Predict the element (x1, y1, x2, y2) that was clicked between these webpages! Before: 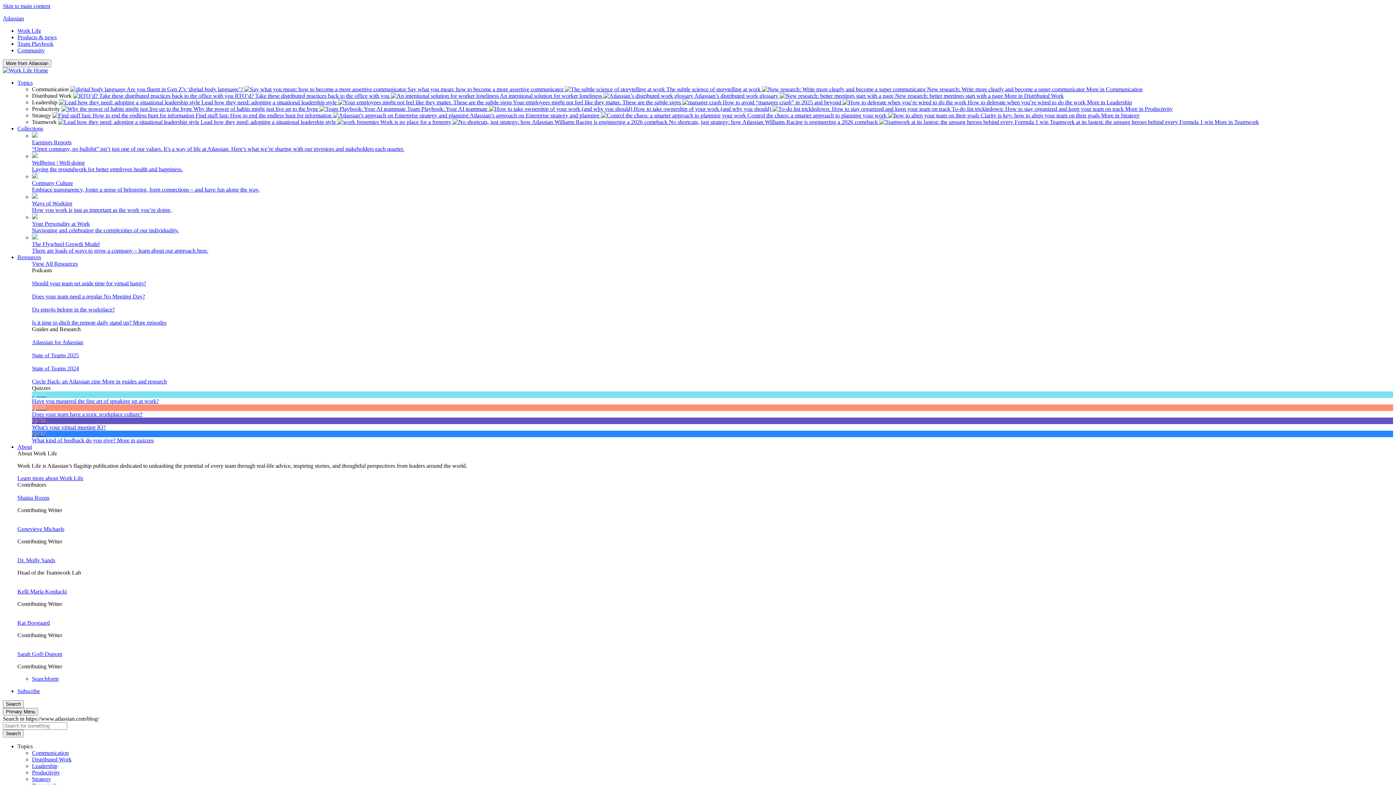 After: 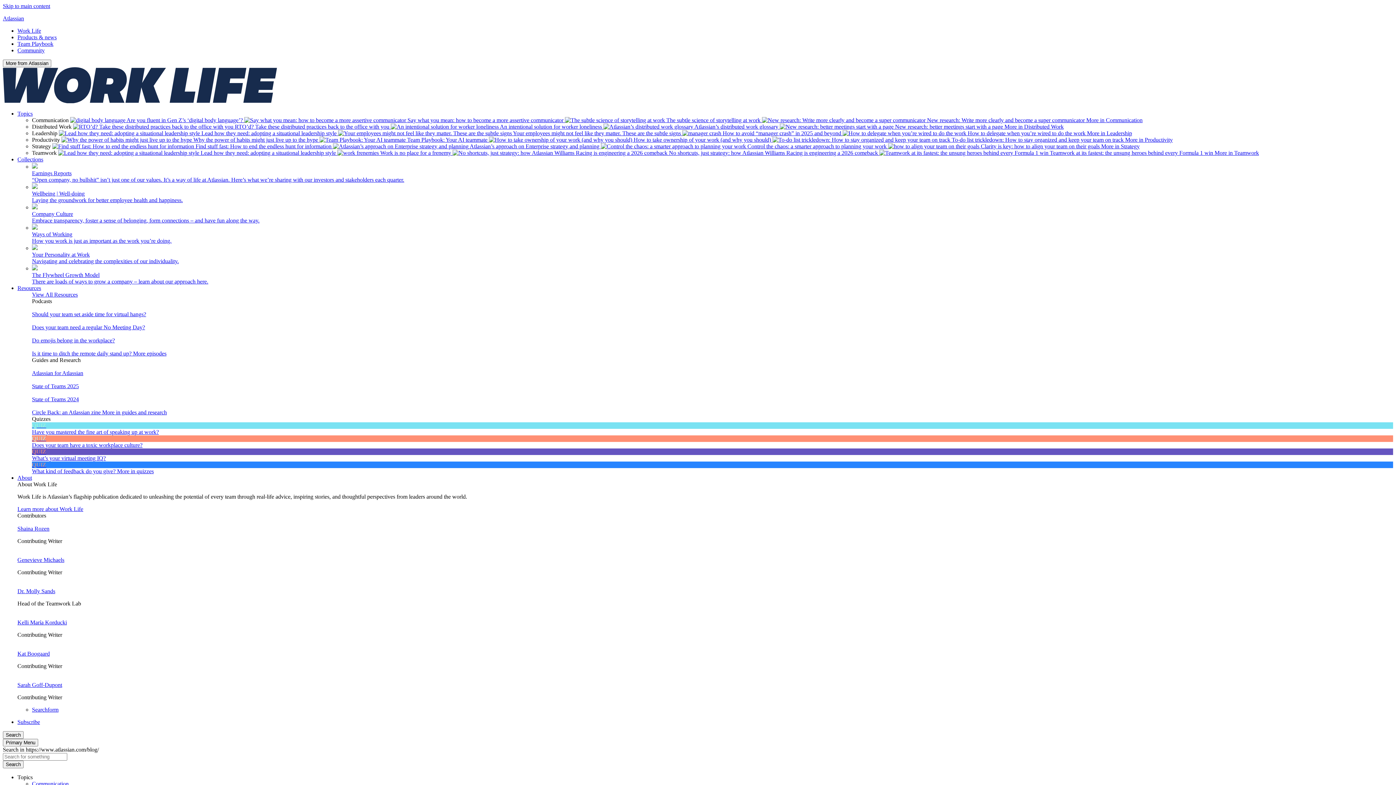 Action: label:  Why the power of habits might just live up to the hype  bbox: (61, 105, 319, 112)